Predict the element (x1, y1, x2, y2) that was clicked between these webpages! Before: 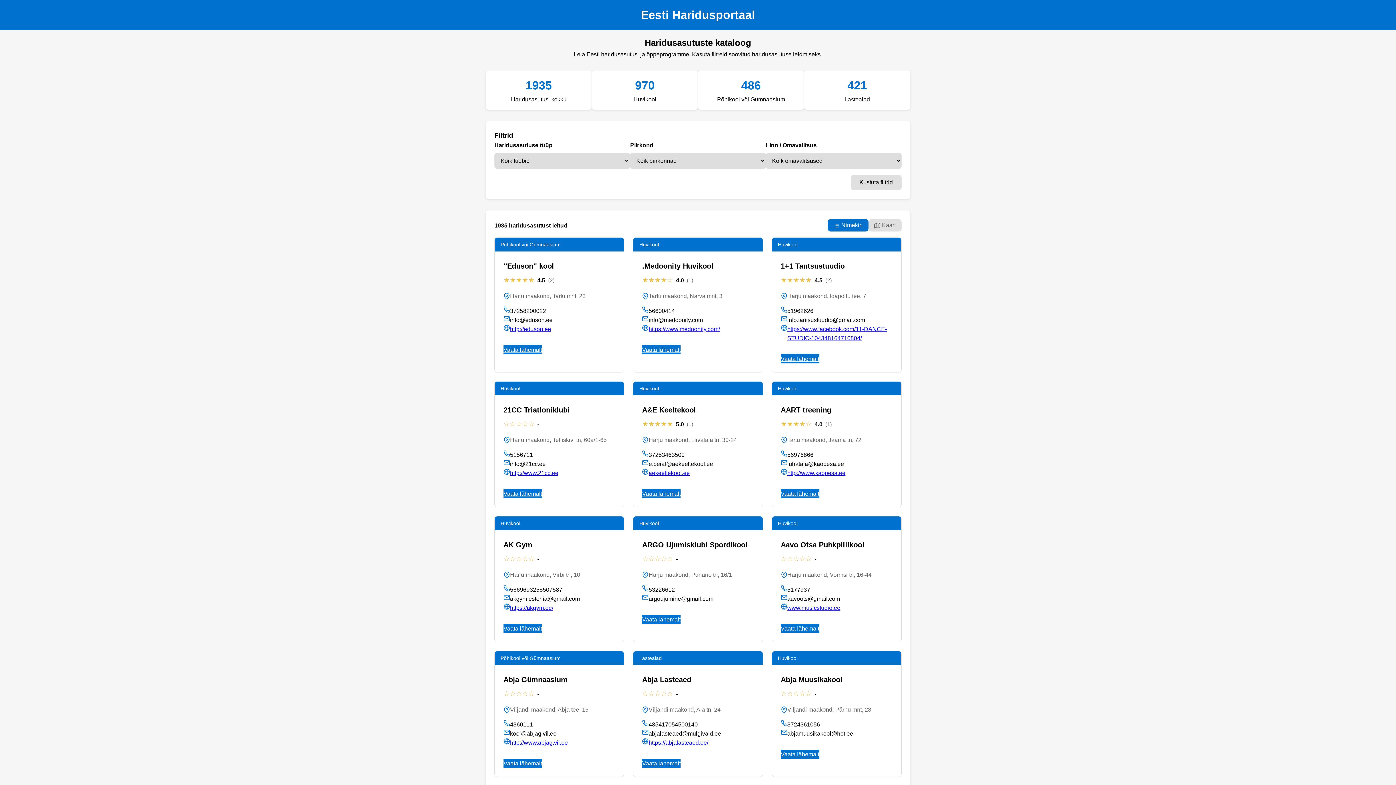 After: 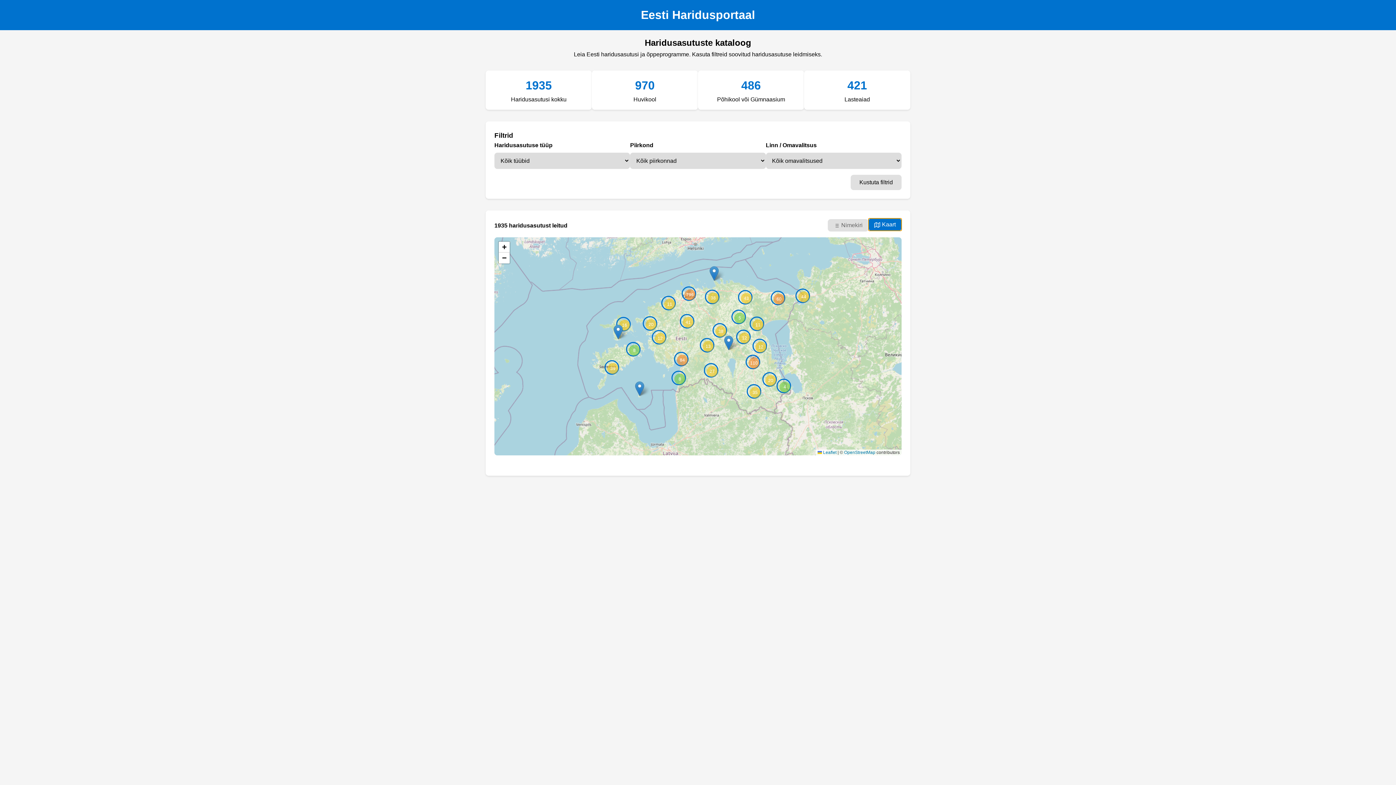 Action: label: Kaart bbox: (868, 219, 901, 231)